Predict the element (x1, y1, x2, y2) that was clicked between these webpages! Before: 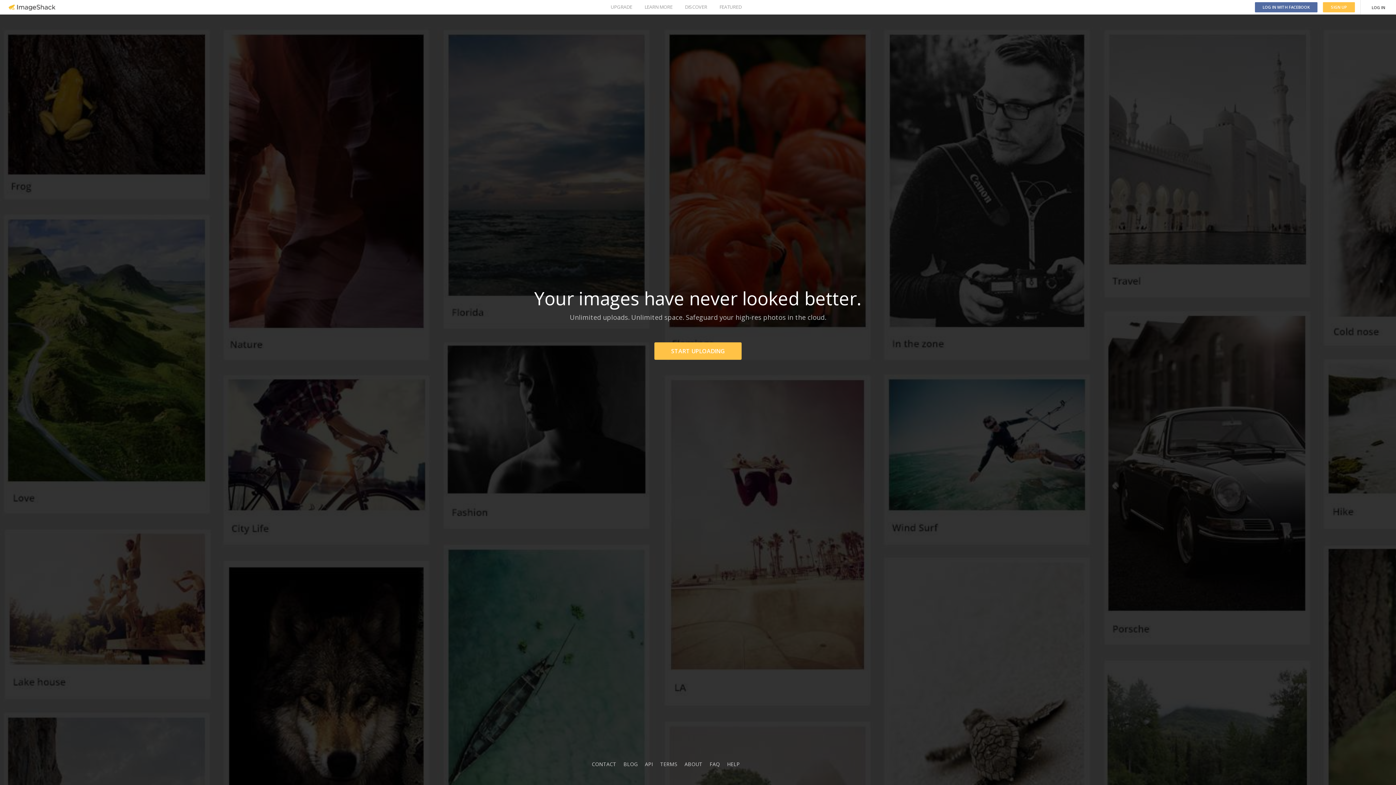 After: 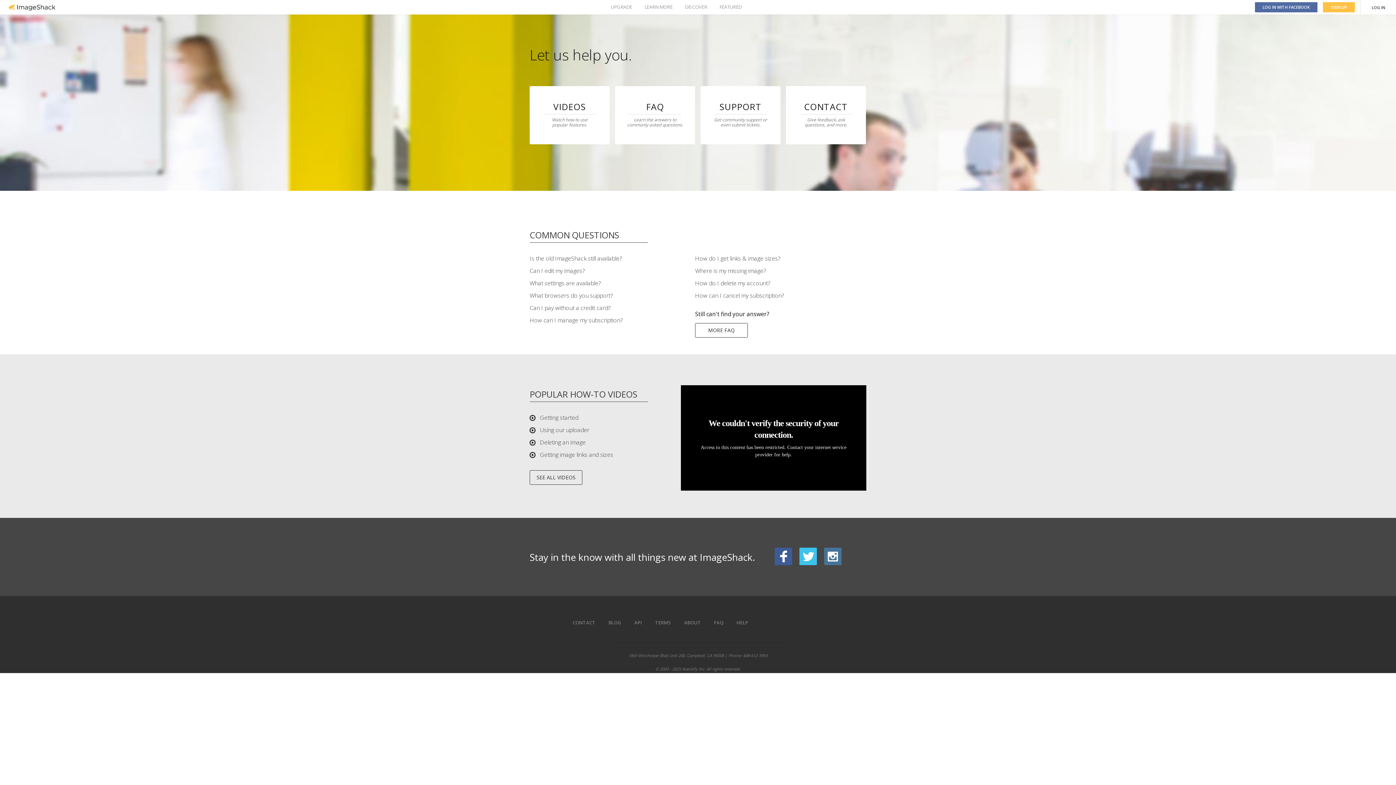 Action: label: HELP bbox: (727, 761, 740, 768)